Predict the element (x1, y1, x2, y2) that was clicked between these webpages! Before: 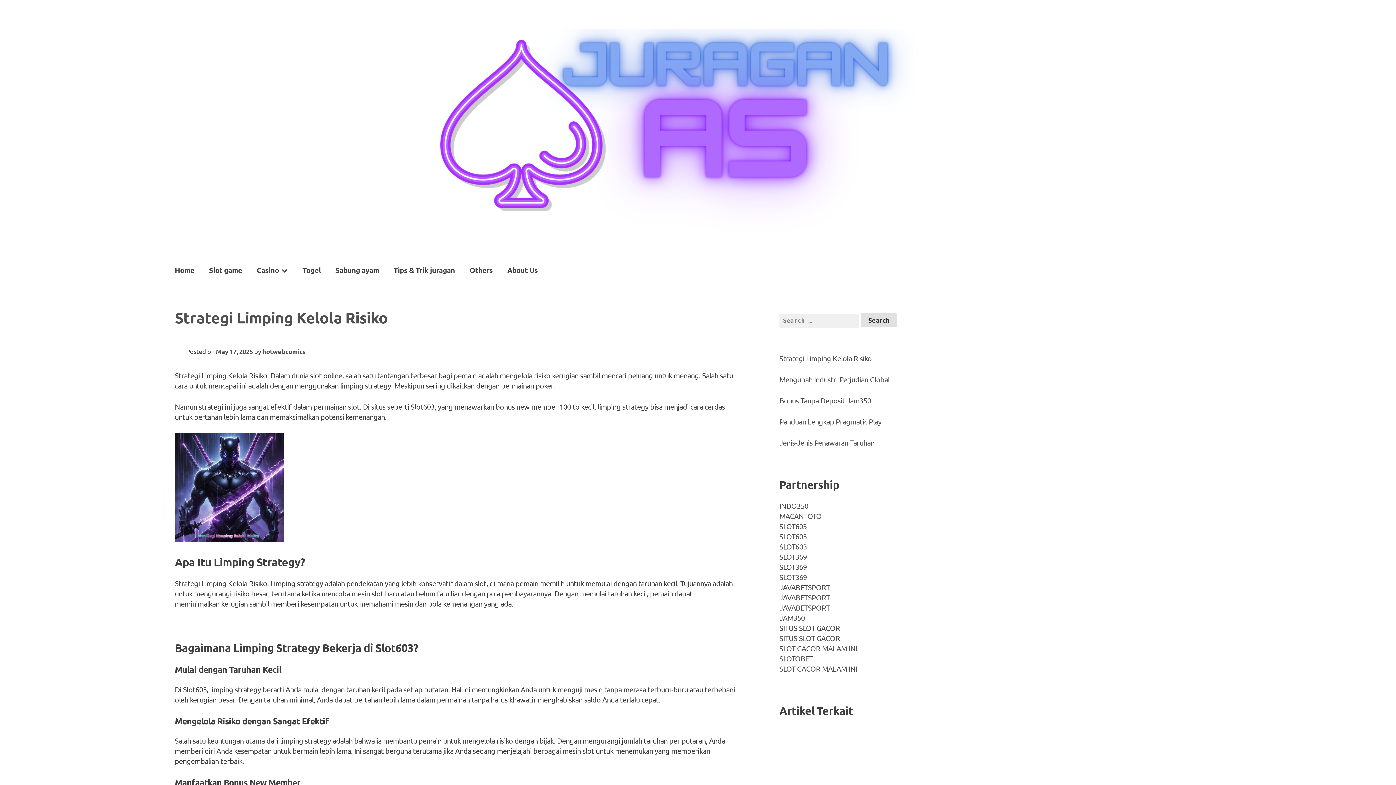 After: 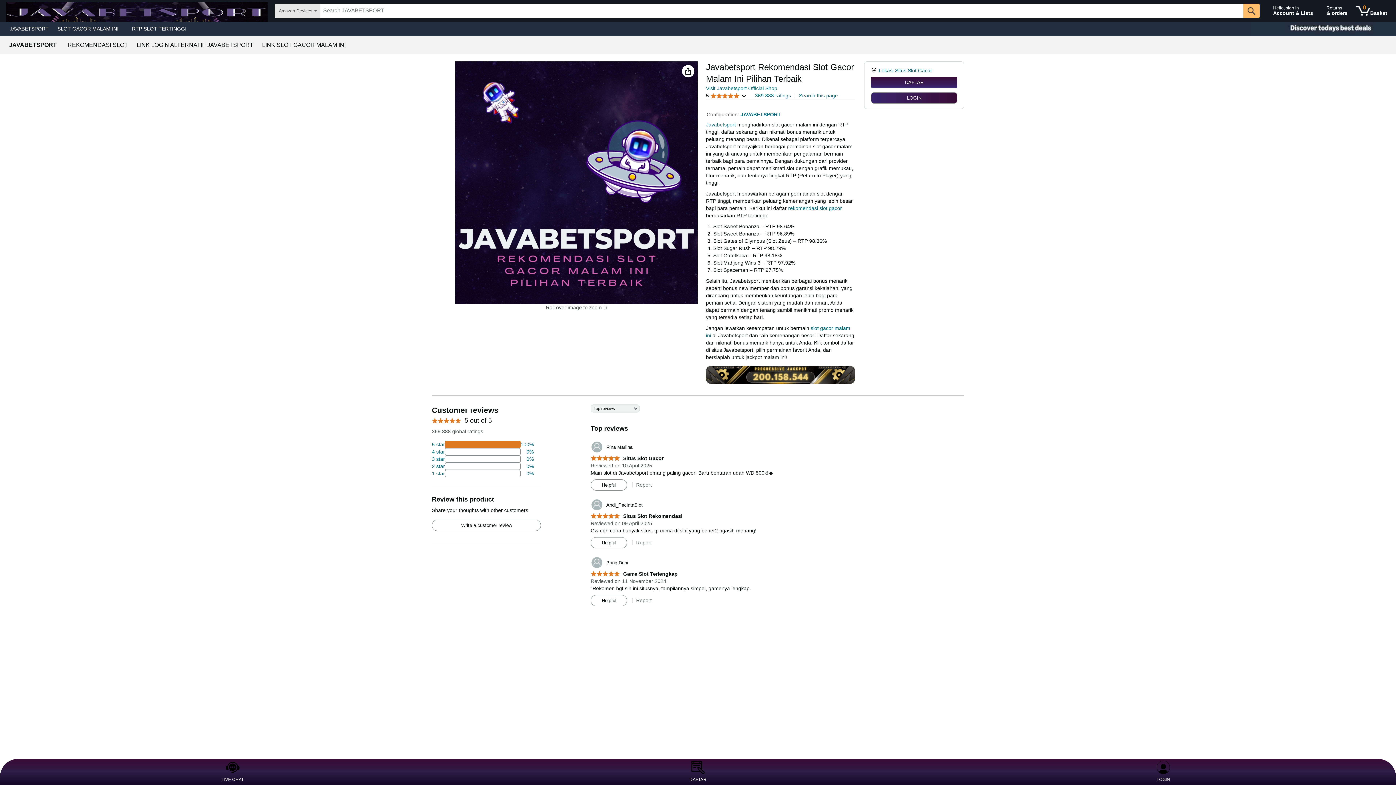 Action: bbox: (779, 603, 830, 612) label: JAVABETSPORT